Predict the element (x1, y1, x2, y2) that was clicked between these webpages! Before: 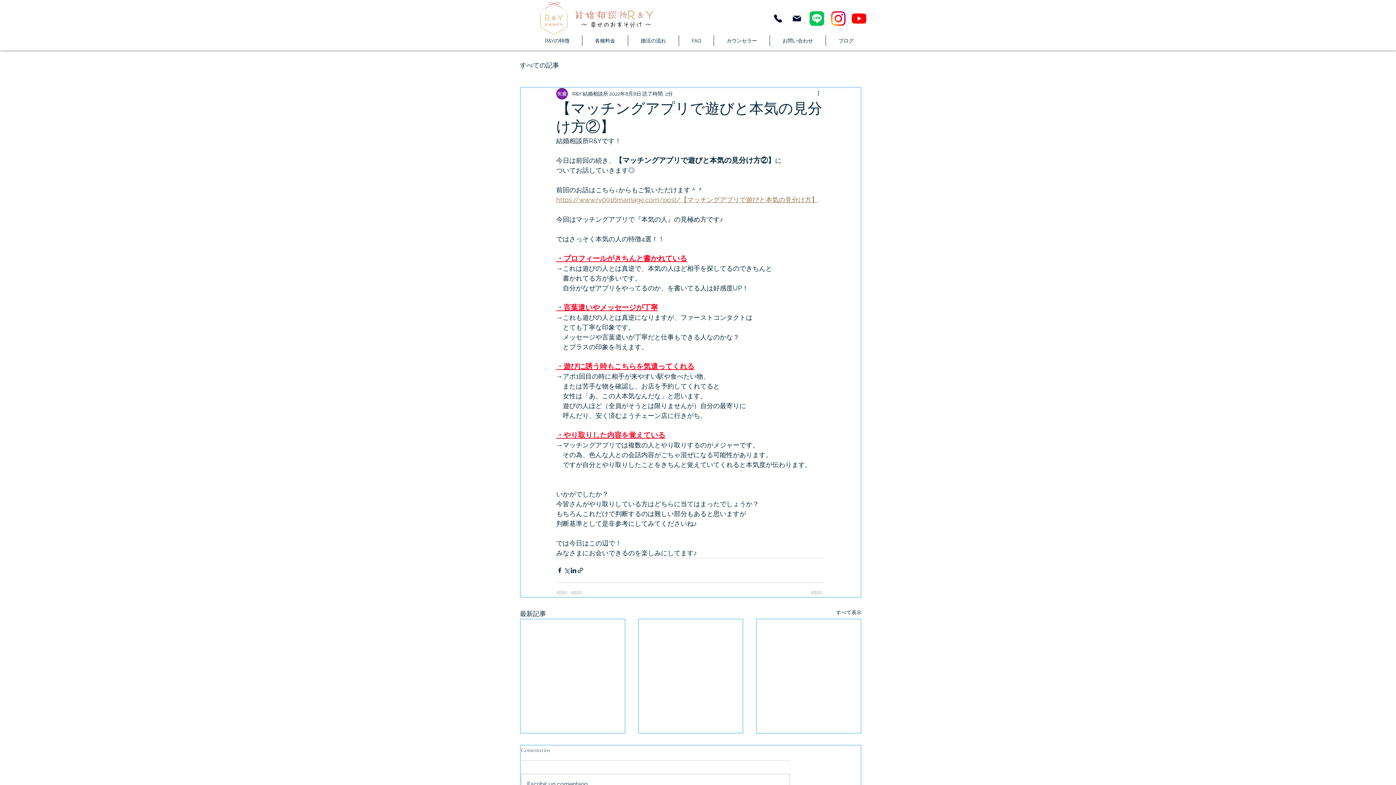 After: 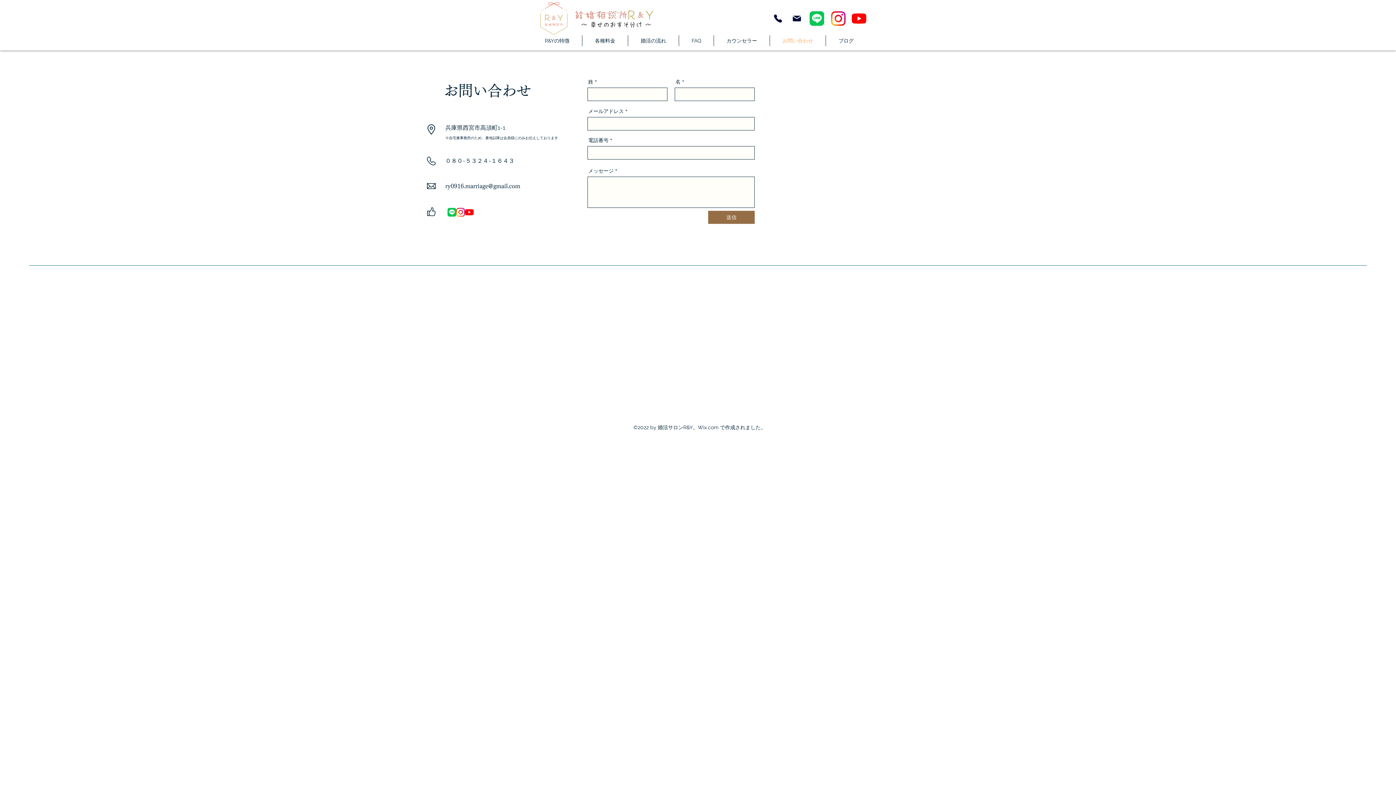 Action: bbox: (770, 35, 825, 46) label: お問い合わせ